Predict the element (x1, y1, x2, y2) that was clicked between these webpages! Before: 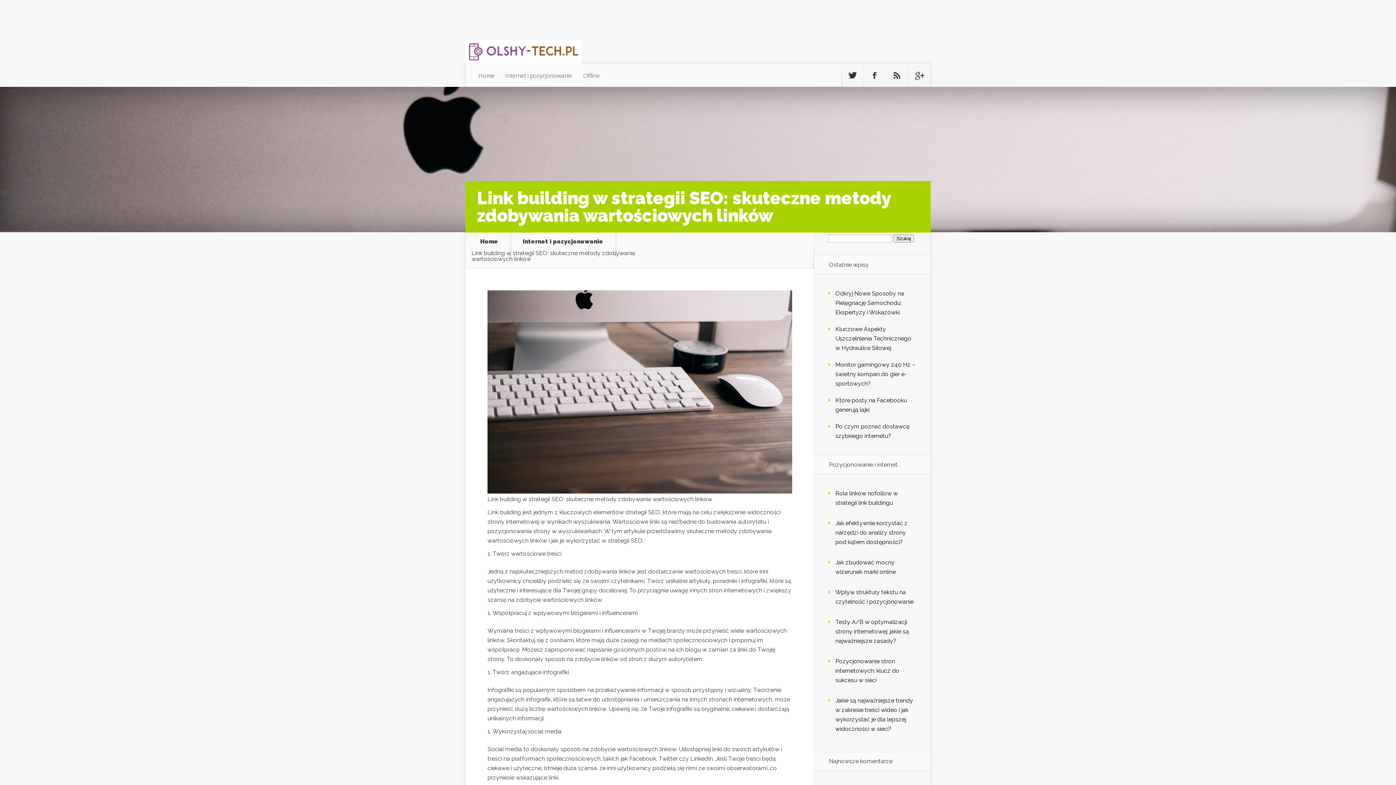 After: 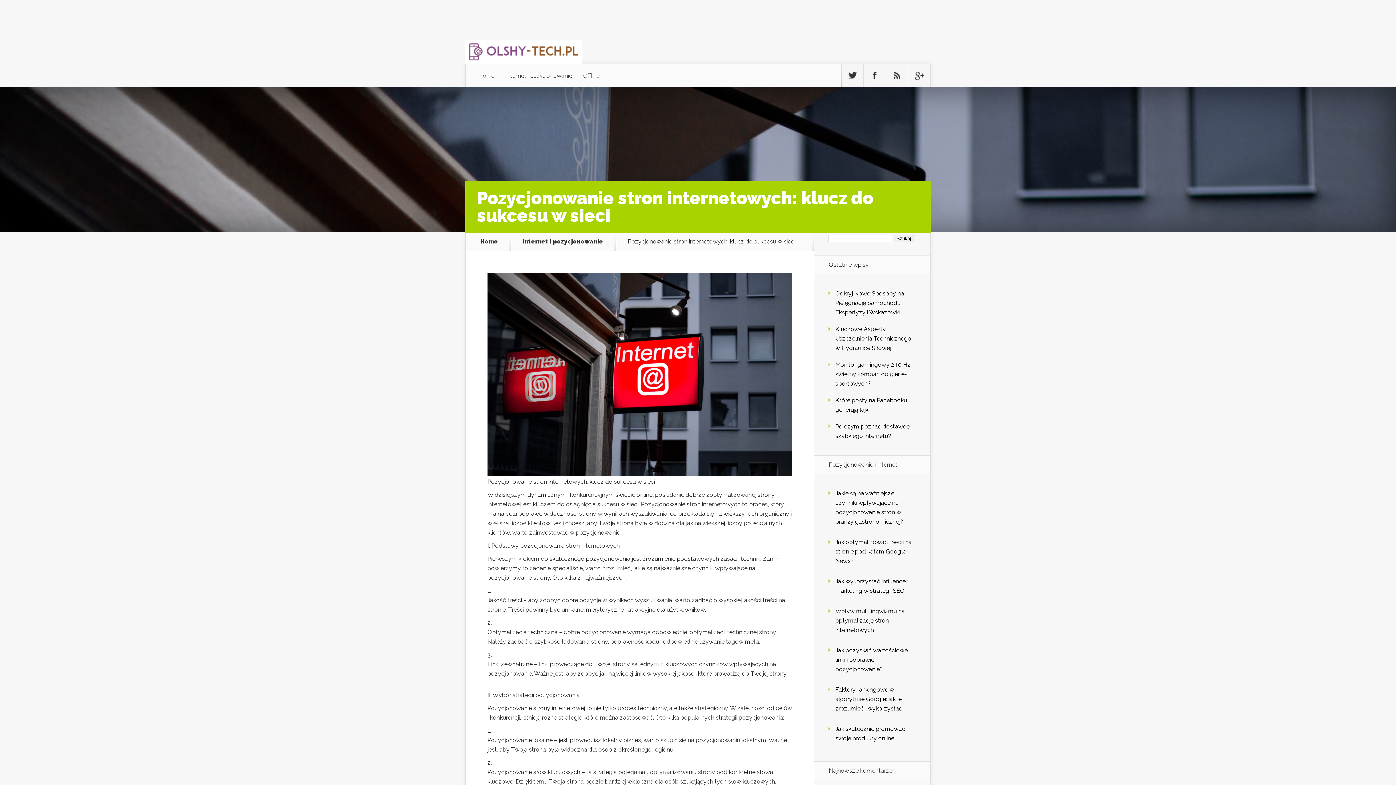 Action: bbox: (835, 658, 899, 684) label: Pozycjonowanie stron internetowych: klucz do sukcesu w sieci